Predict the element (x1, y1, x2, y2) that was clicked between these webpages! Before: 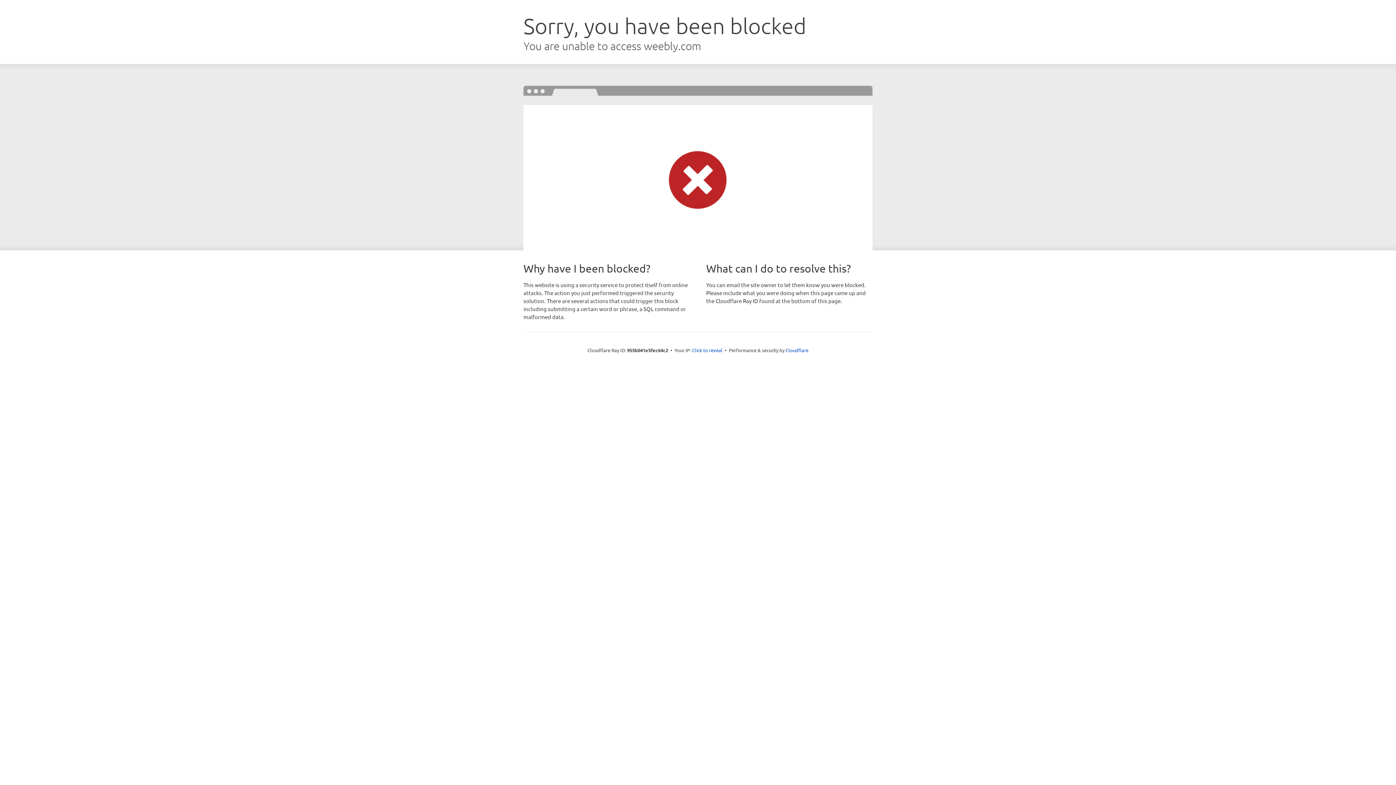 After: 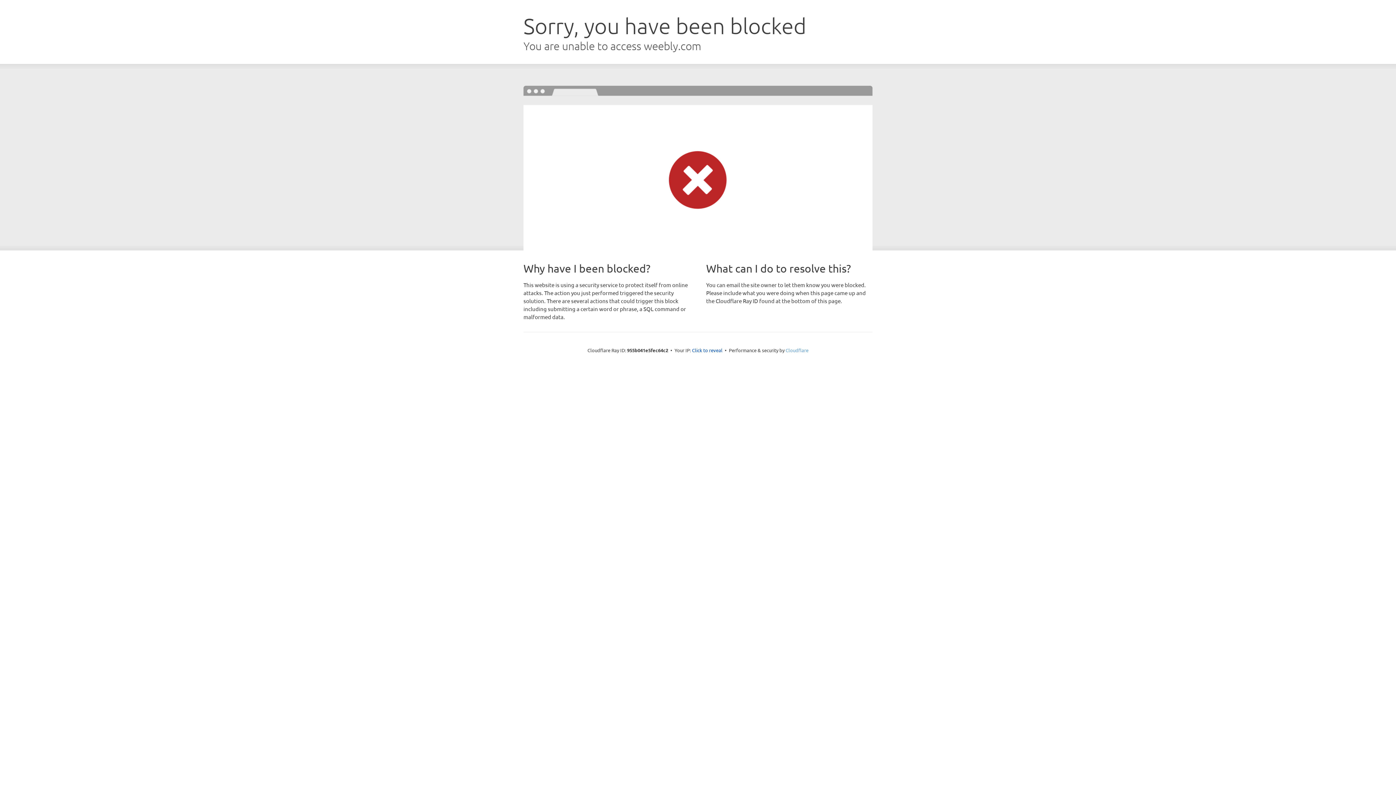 Action: bbox: (785, 347, 808, 353) label: Cloudflare